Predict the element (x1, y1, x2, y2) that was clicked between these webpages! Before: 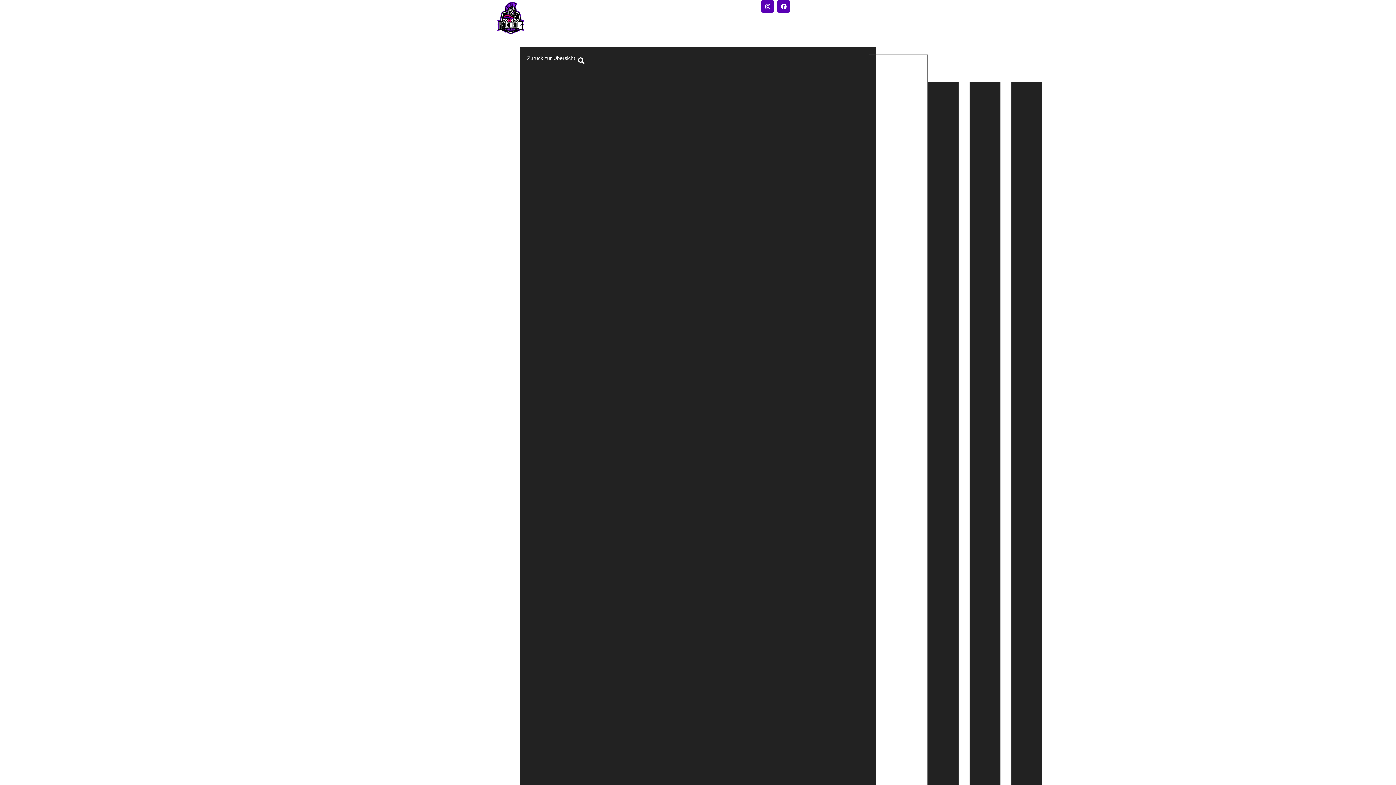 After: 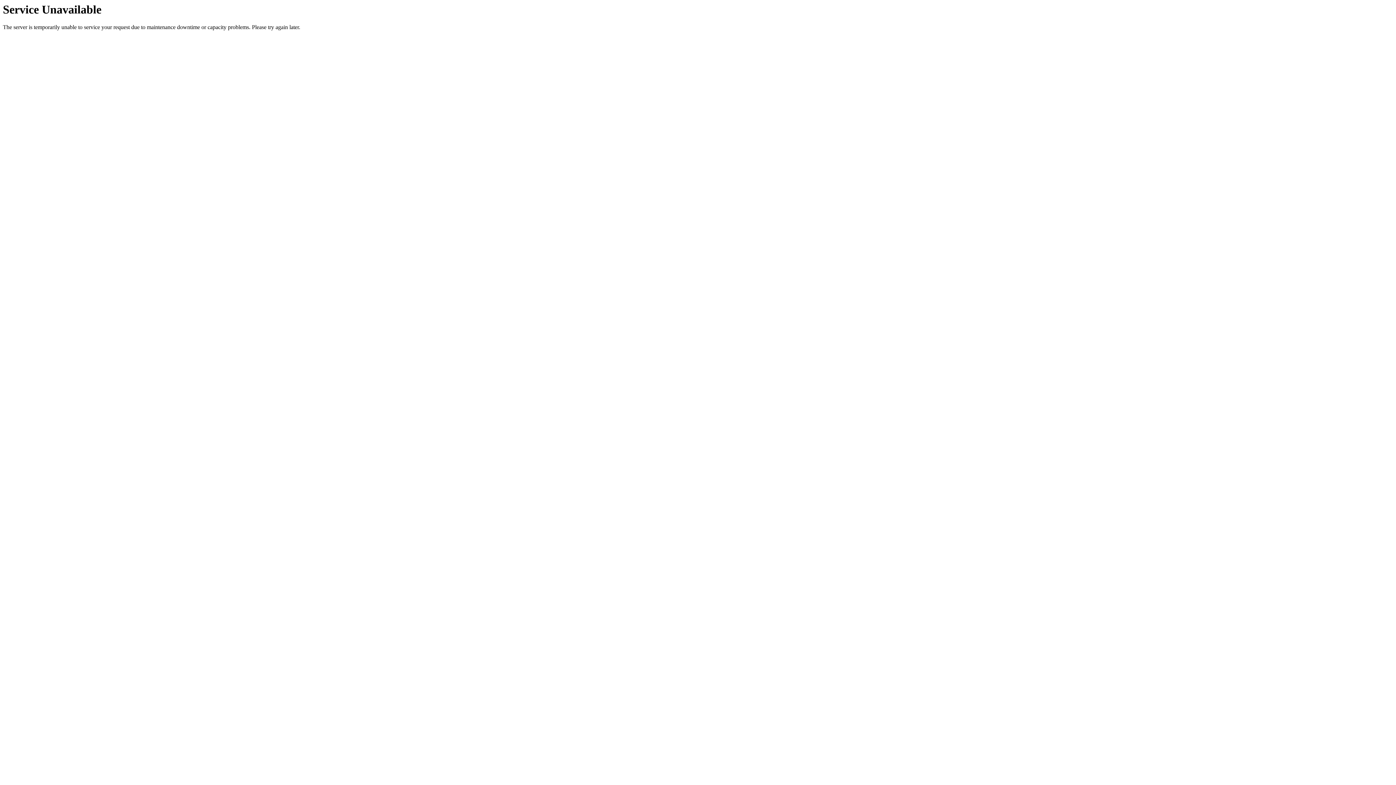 Action: bbox: (1049, 348, 1060, 432) label: April 23, 2025